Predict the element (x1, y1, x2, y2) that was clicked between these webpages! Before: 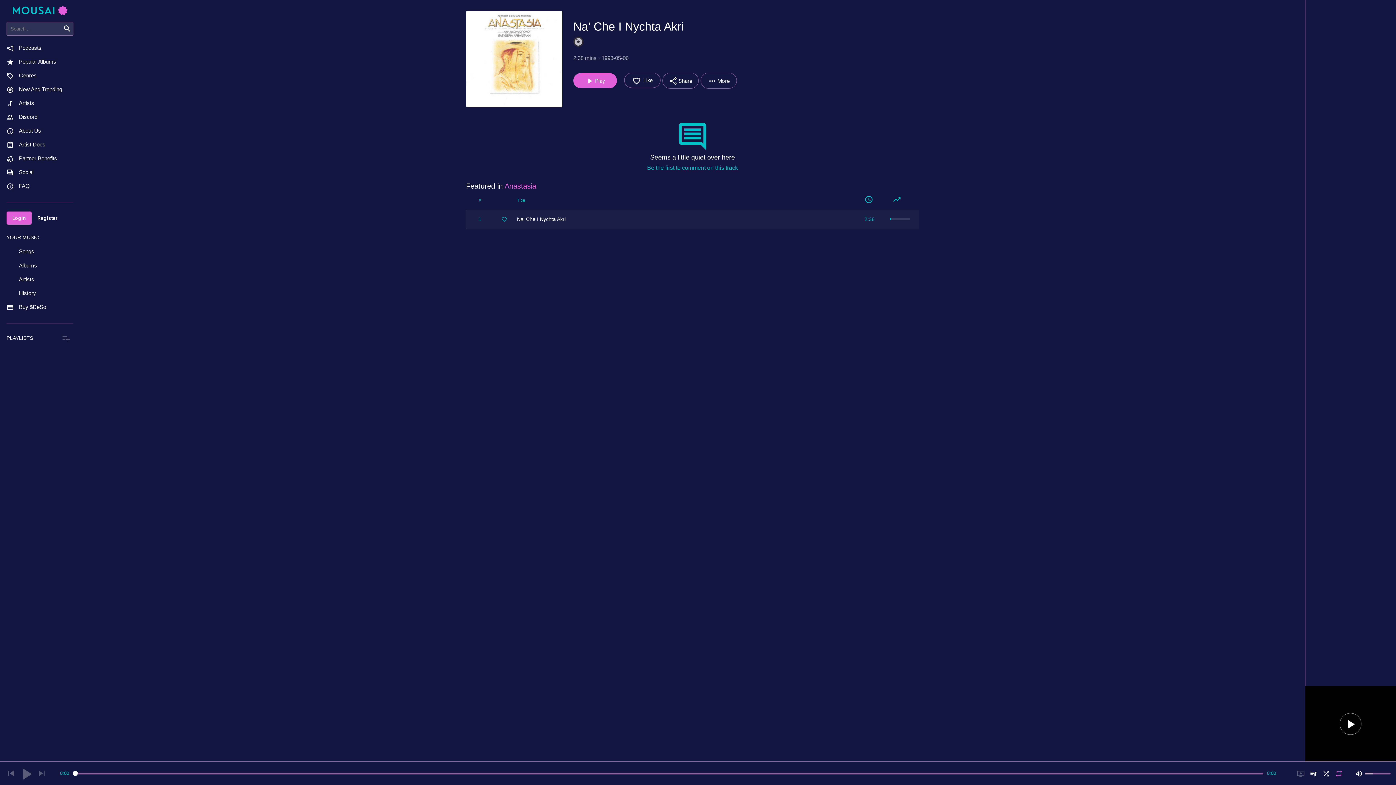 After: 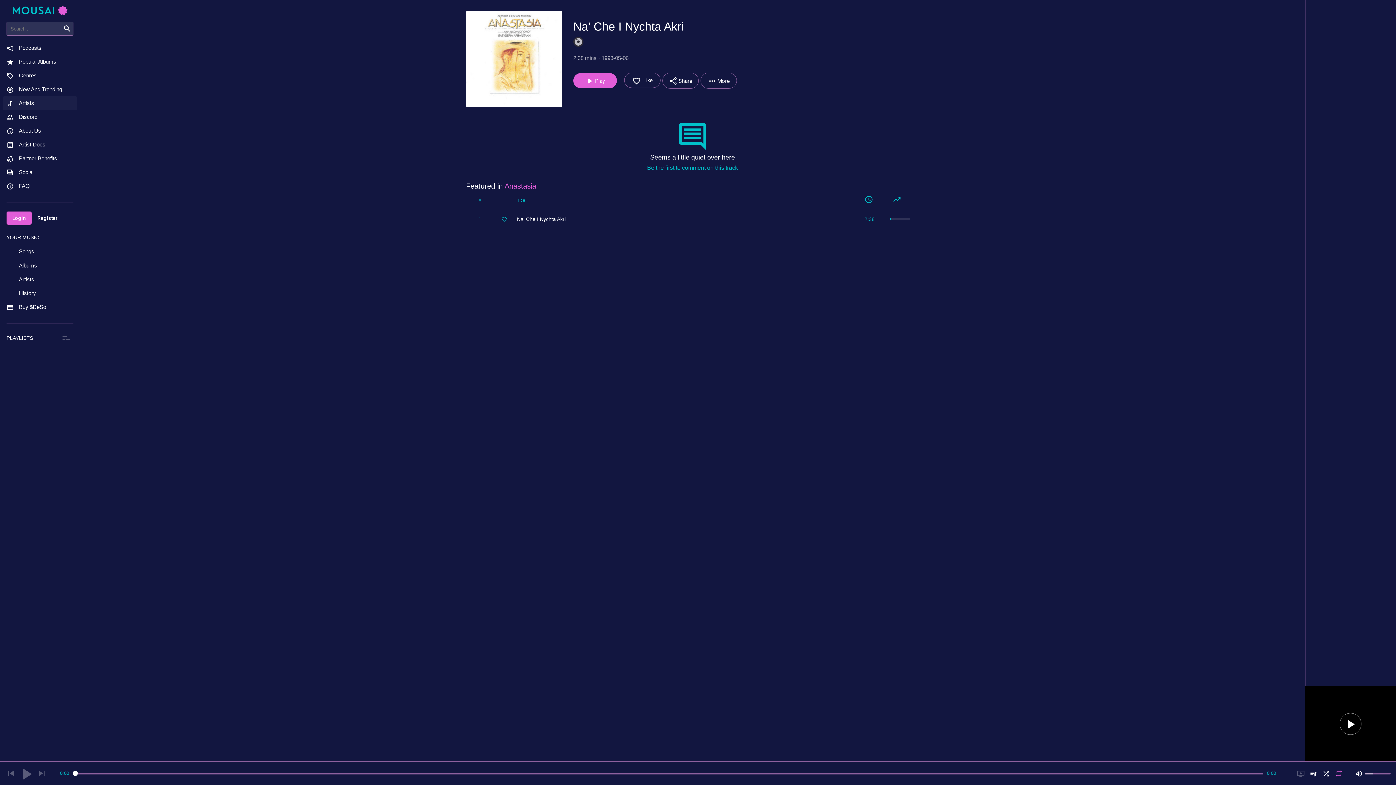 Action: label: Artists bbox: (2, 96, 77, 110)